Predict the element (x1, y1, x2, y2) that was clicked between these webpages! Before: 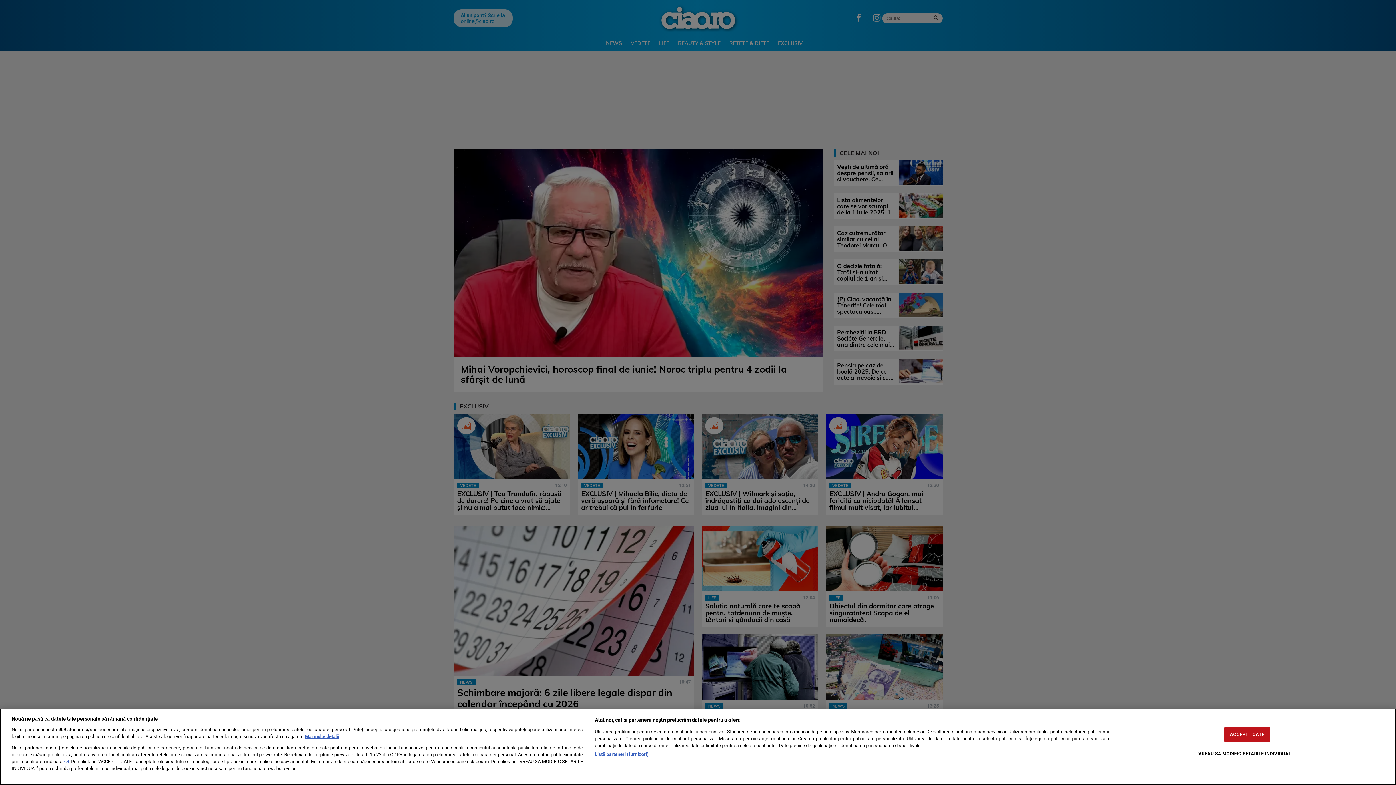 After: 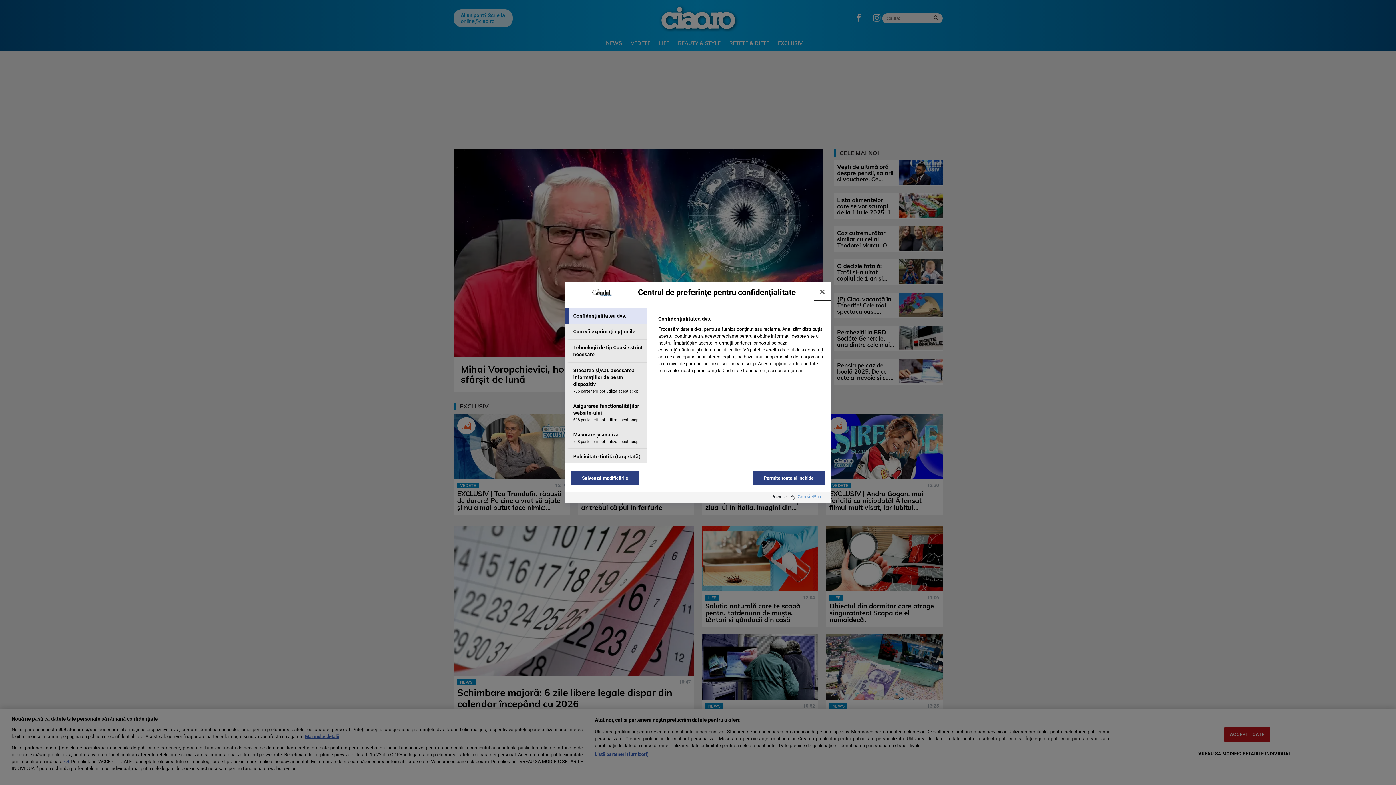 Action: label: VREAU SA MODIFIC SETARILE INDIVIDUAL bbox: (1198, 746, 1291, 761)